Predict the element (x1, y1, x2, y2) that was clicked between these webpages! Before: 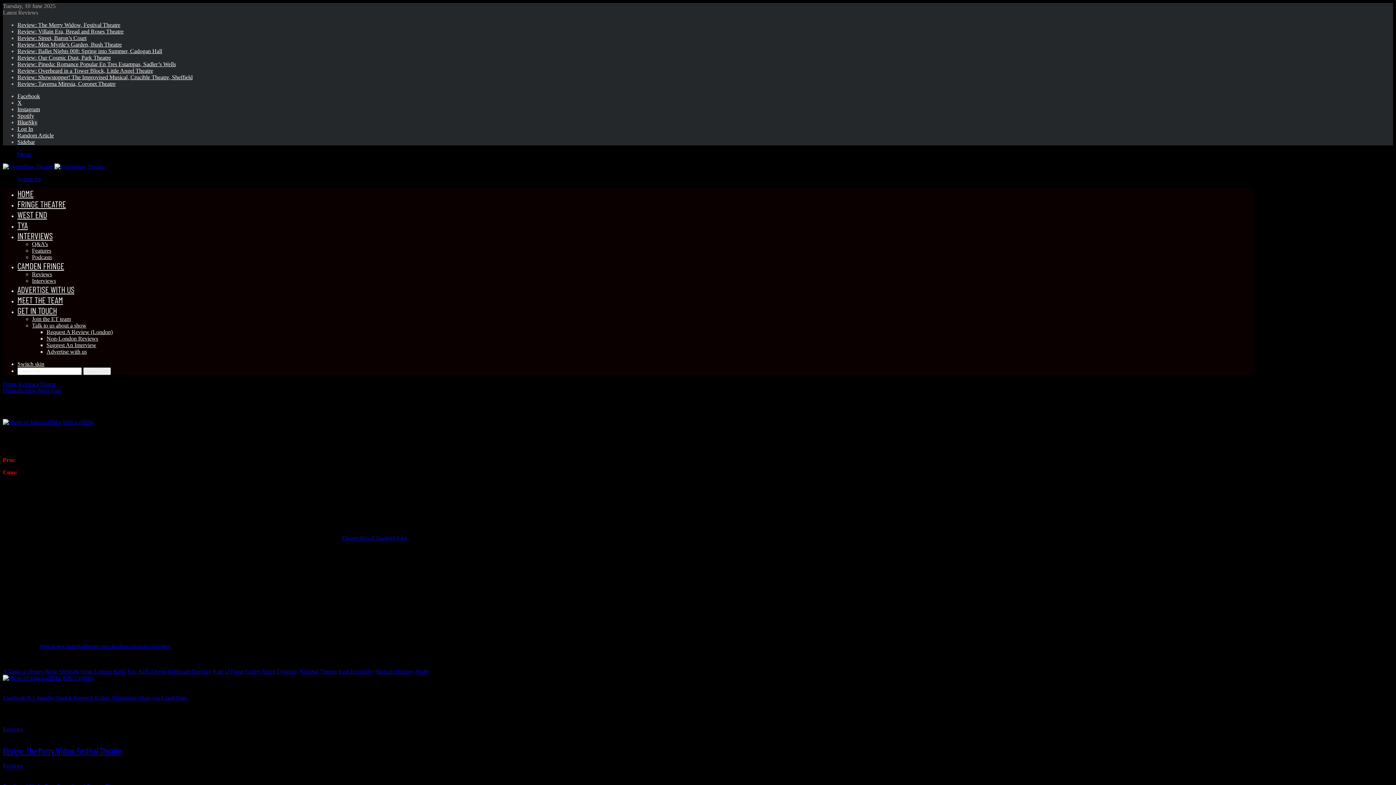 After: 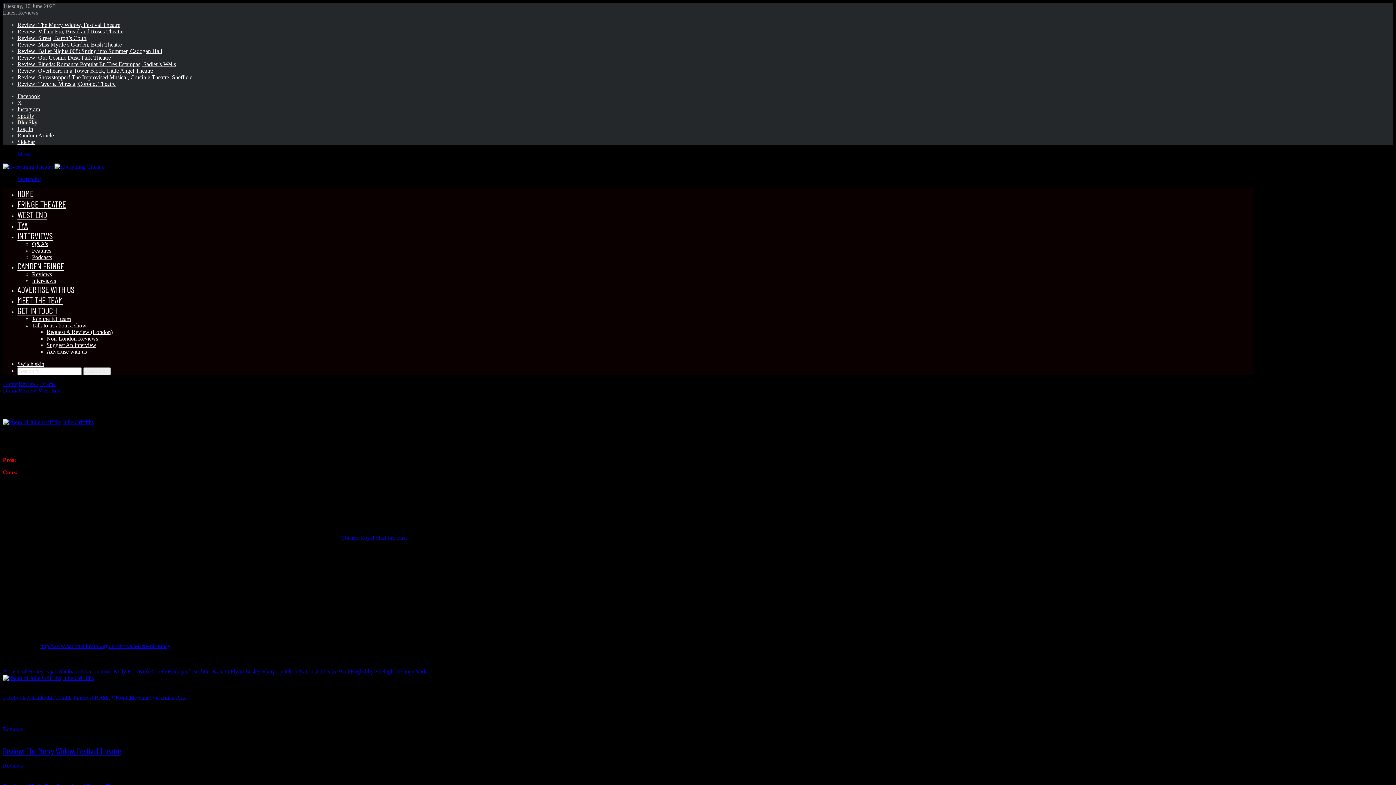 Action: bbox: (73, 695, 94, 701) label: Pinterest 